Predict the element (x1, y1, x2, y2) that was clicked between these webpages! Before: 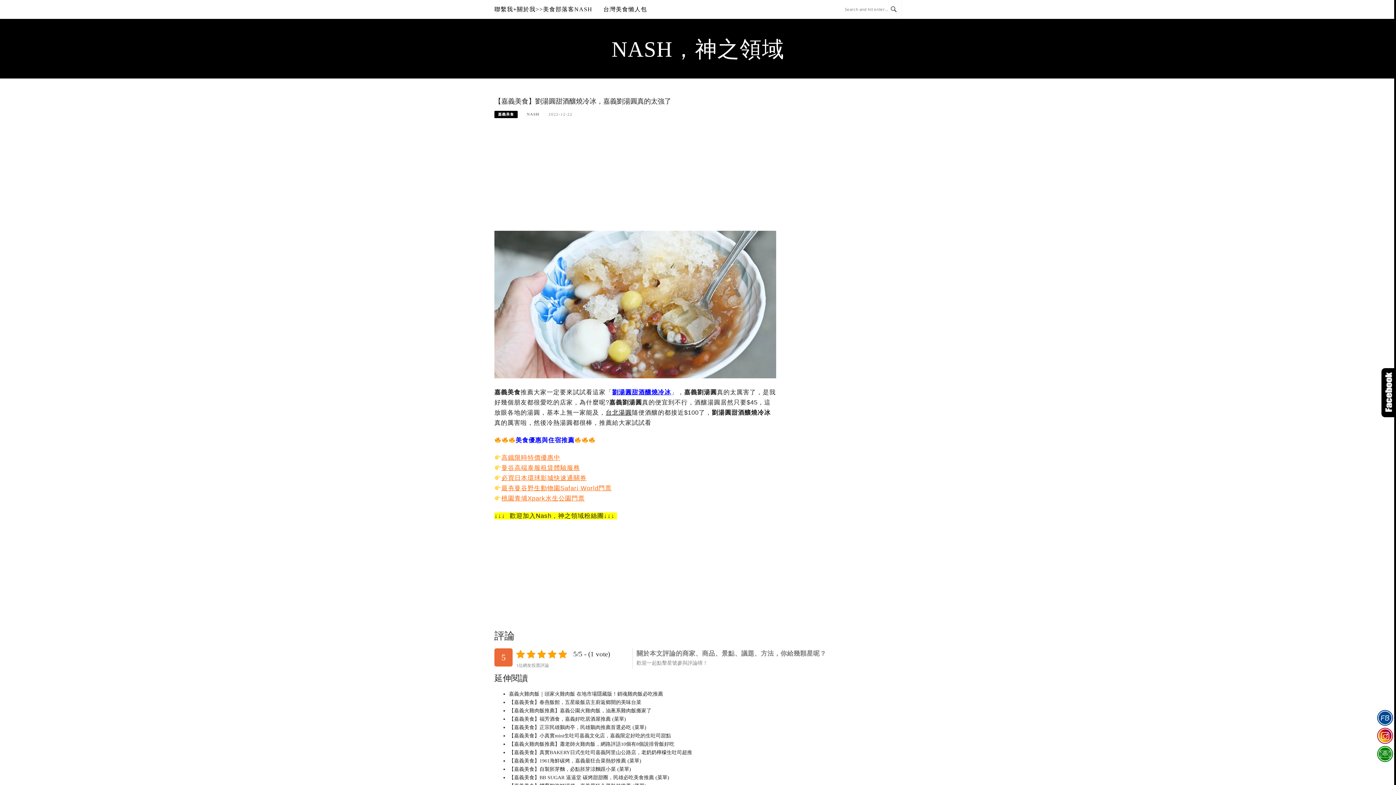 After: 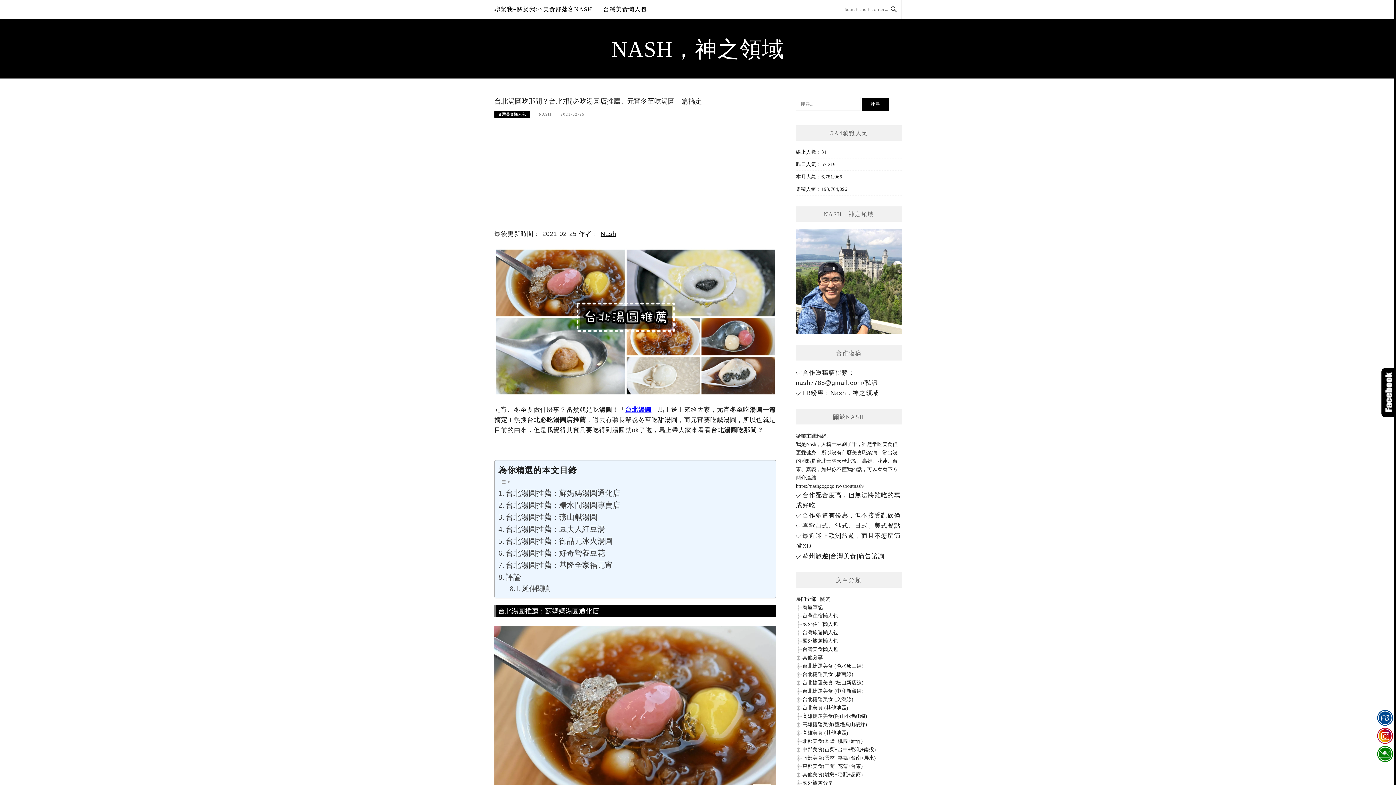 Action: label: 台北湯圓 bbox: (605, 409, 632, 416)